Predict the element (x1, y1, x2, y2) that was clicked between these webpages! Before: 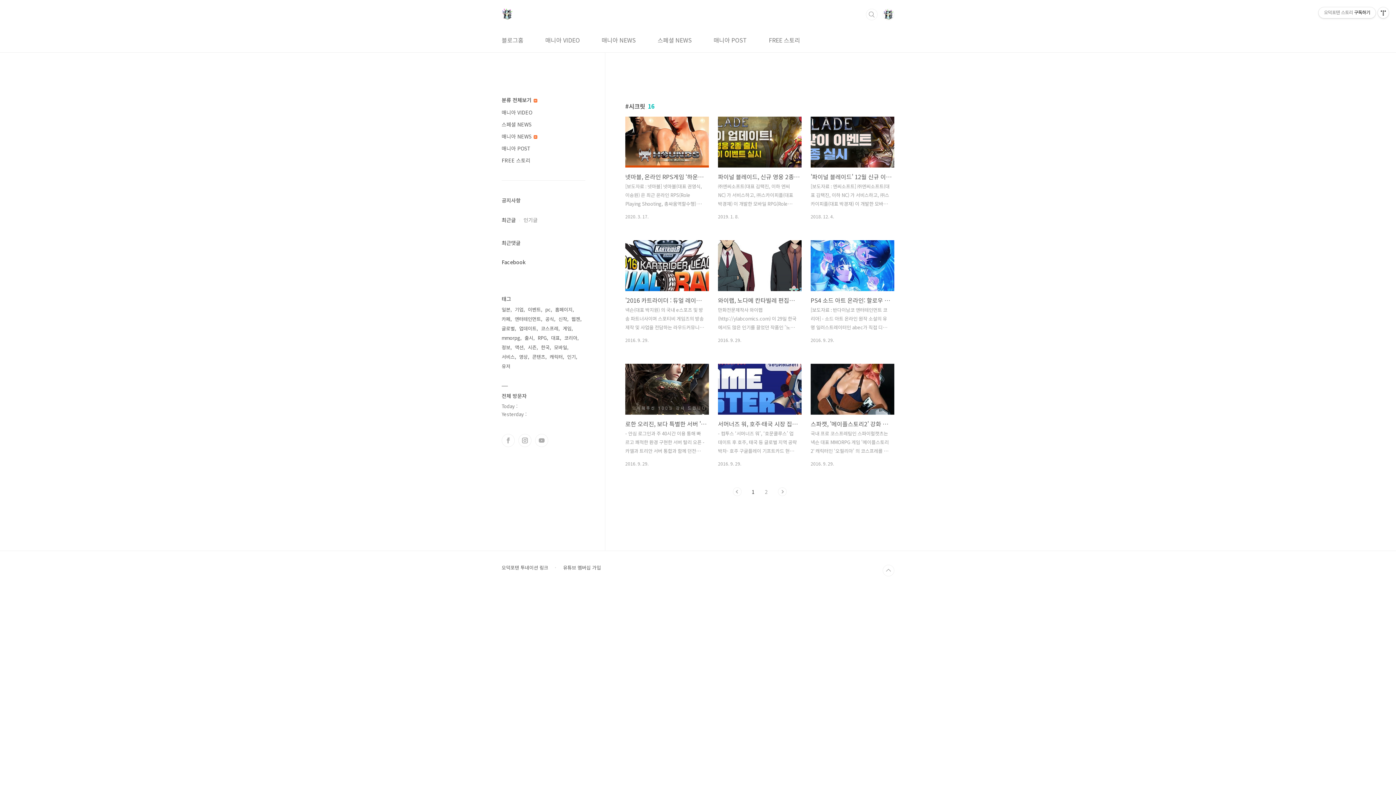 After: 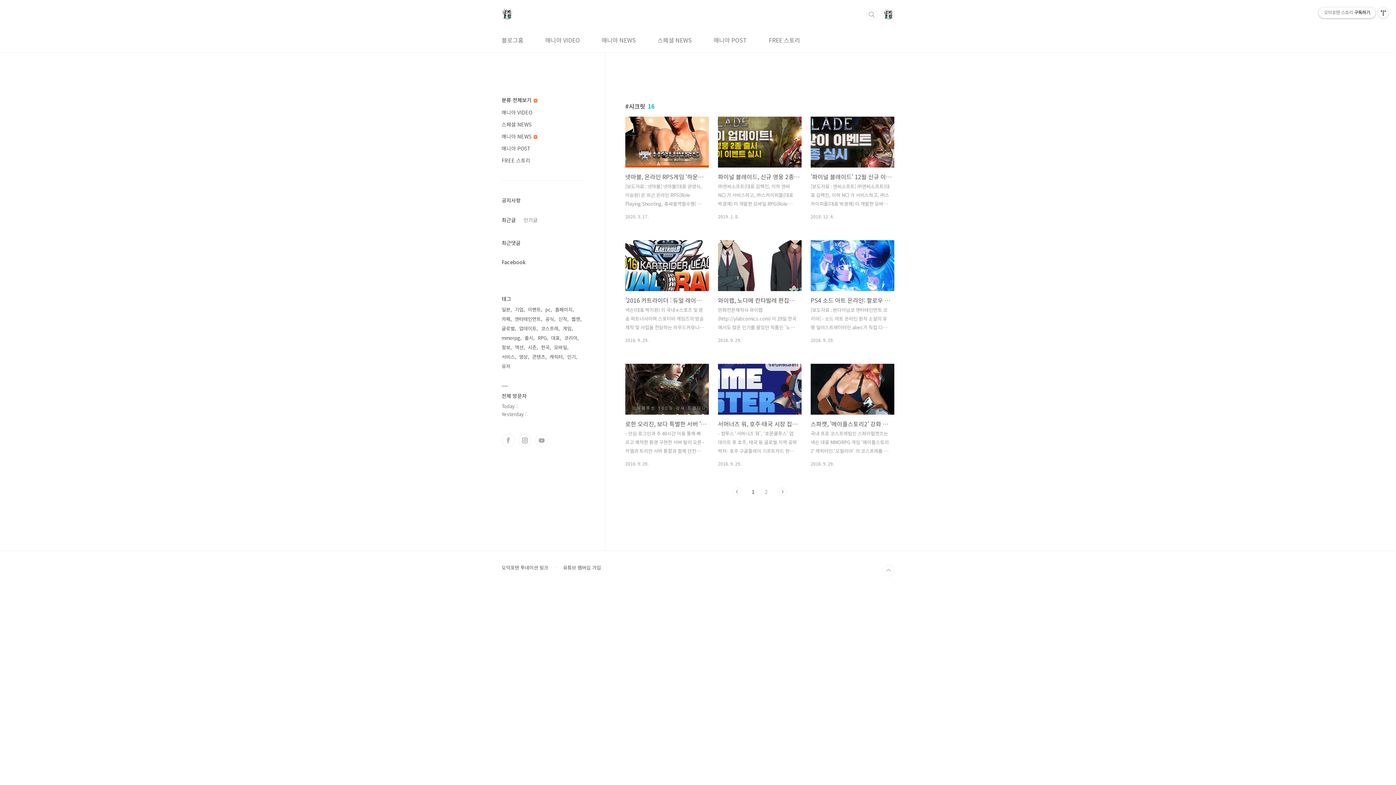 Action: label: 오덕포텐 스토리구독하기 bbox: (1318, 7, 1376, 18)